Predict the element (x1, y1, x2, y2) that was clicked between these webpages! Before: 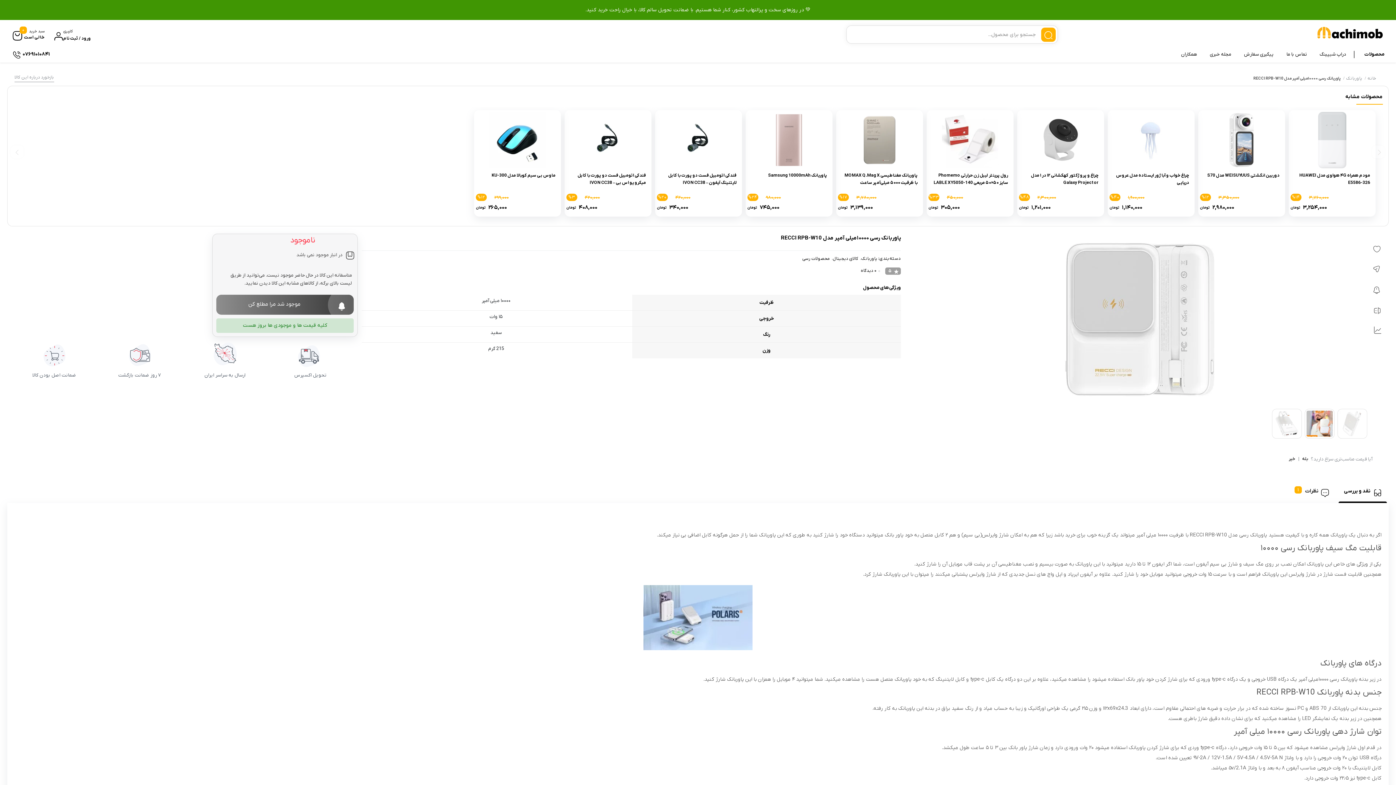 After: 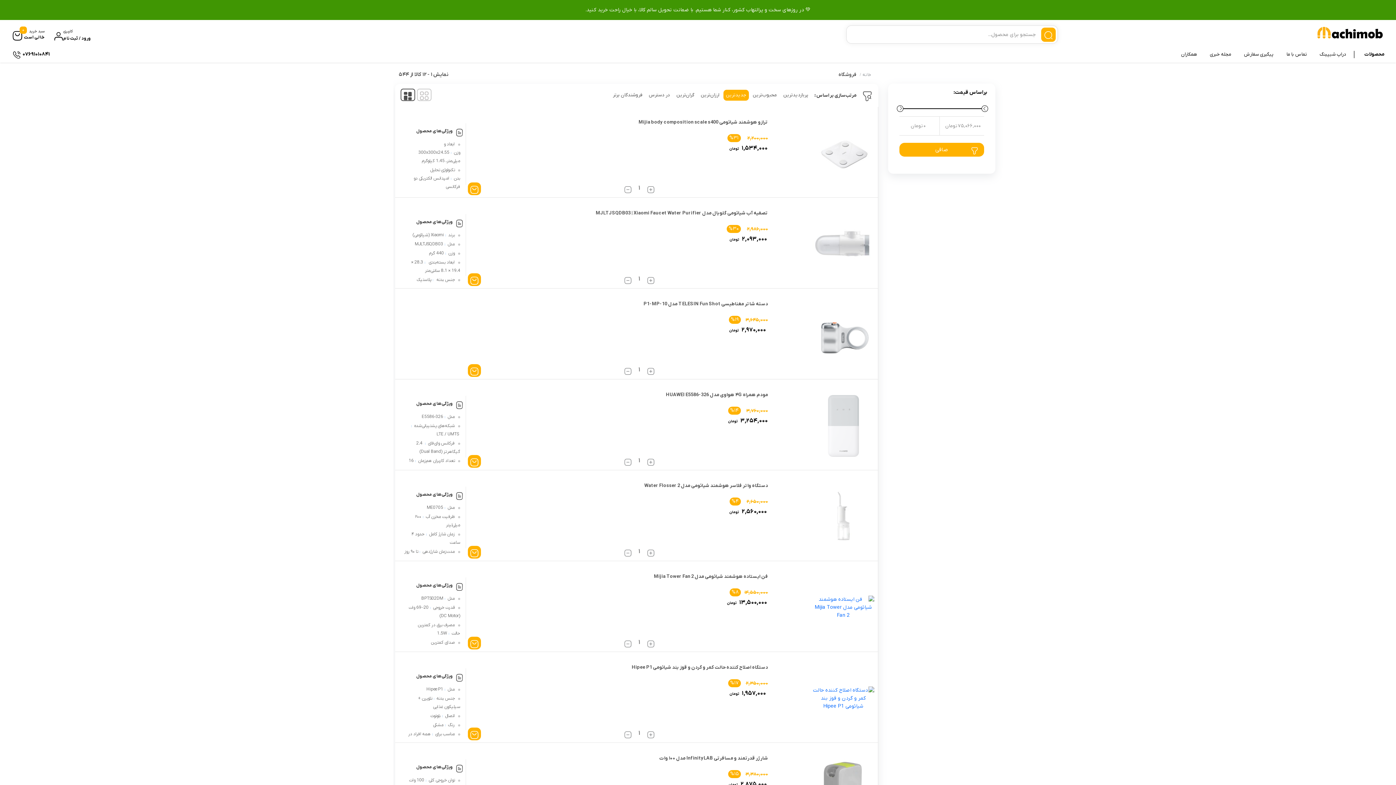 Action: label: محصولات bbox: (1362, 47, 1386, 61)